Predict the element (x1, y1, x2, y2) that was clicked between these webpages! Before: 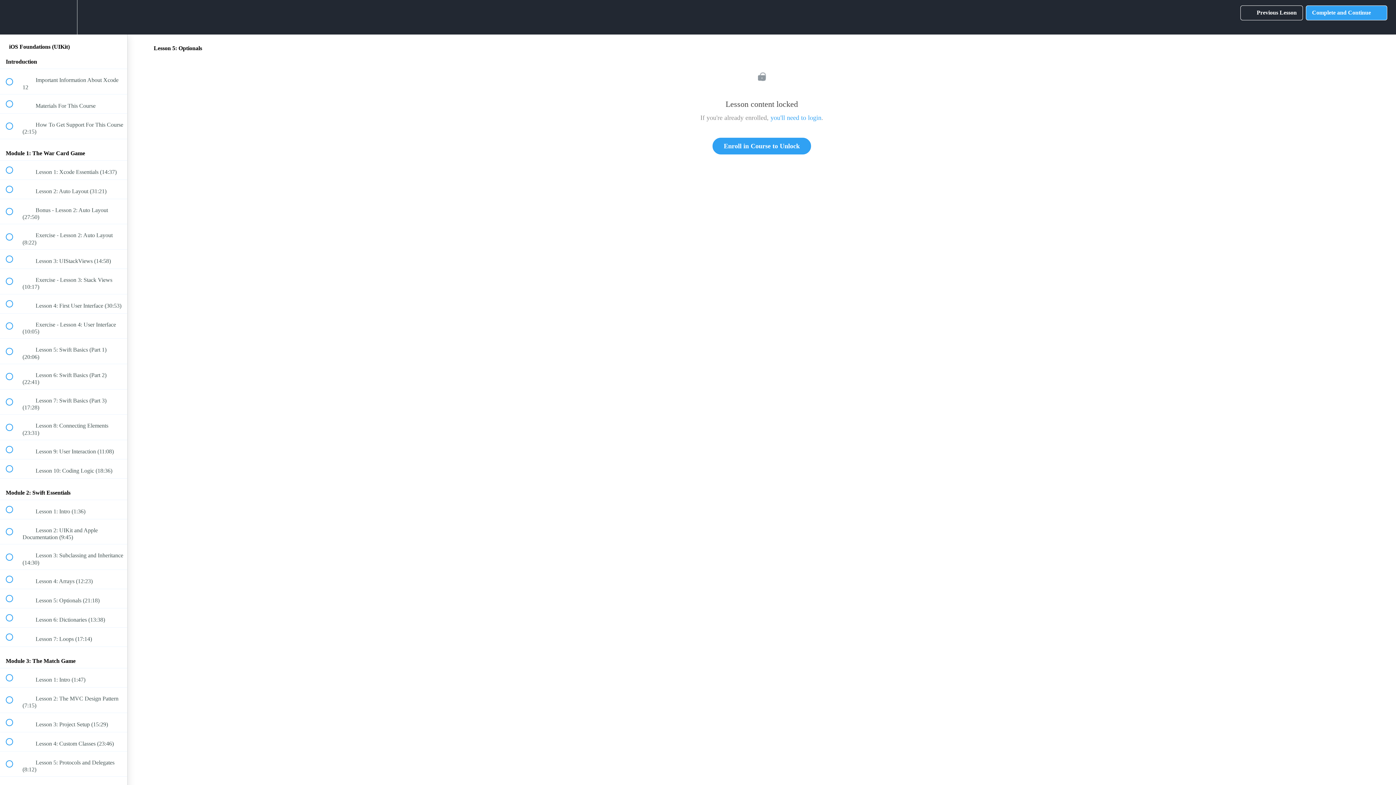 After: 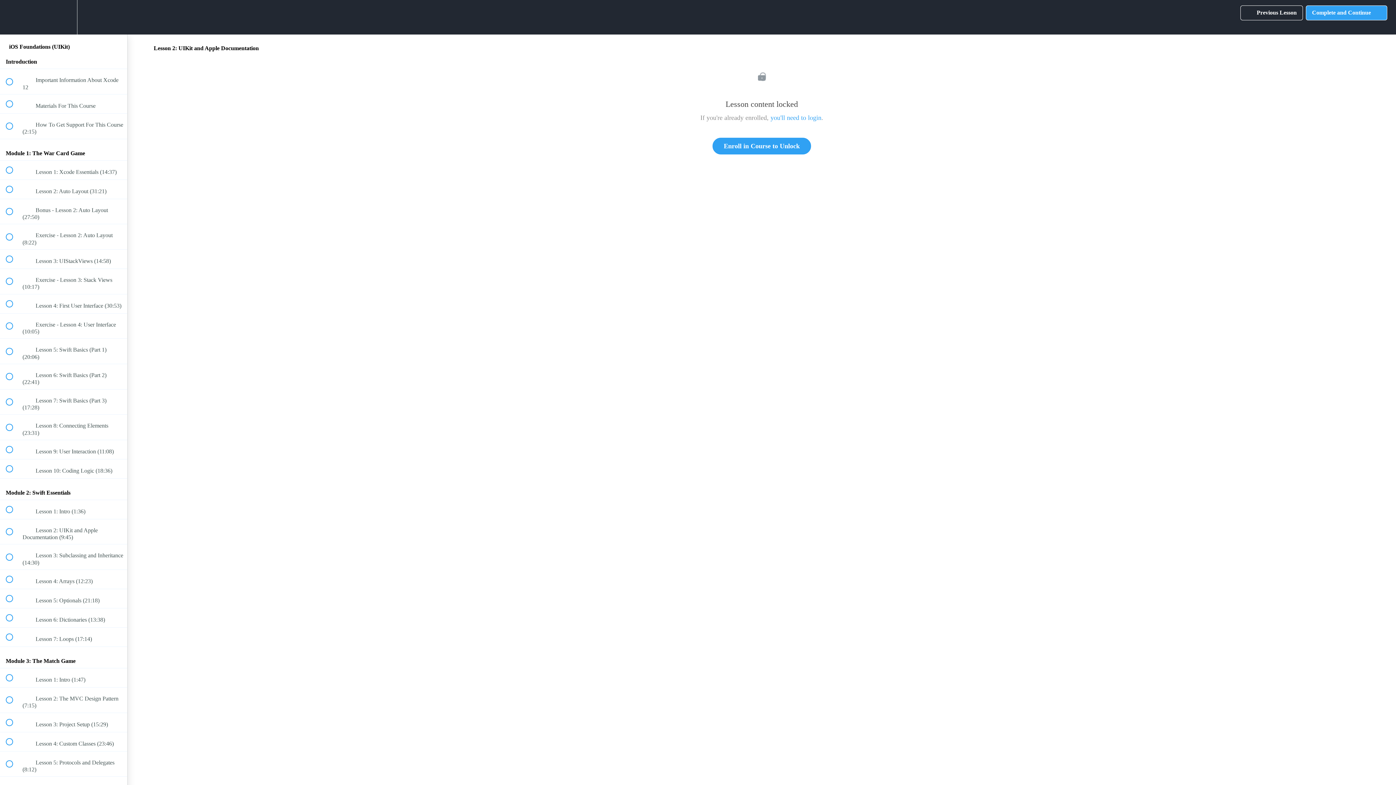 Action: bbox: (0, 519, 127, 544) label:  
 Lesson 2: UIKit and Apple Documentation (9:45)